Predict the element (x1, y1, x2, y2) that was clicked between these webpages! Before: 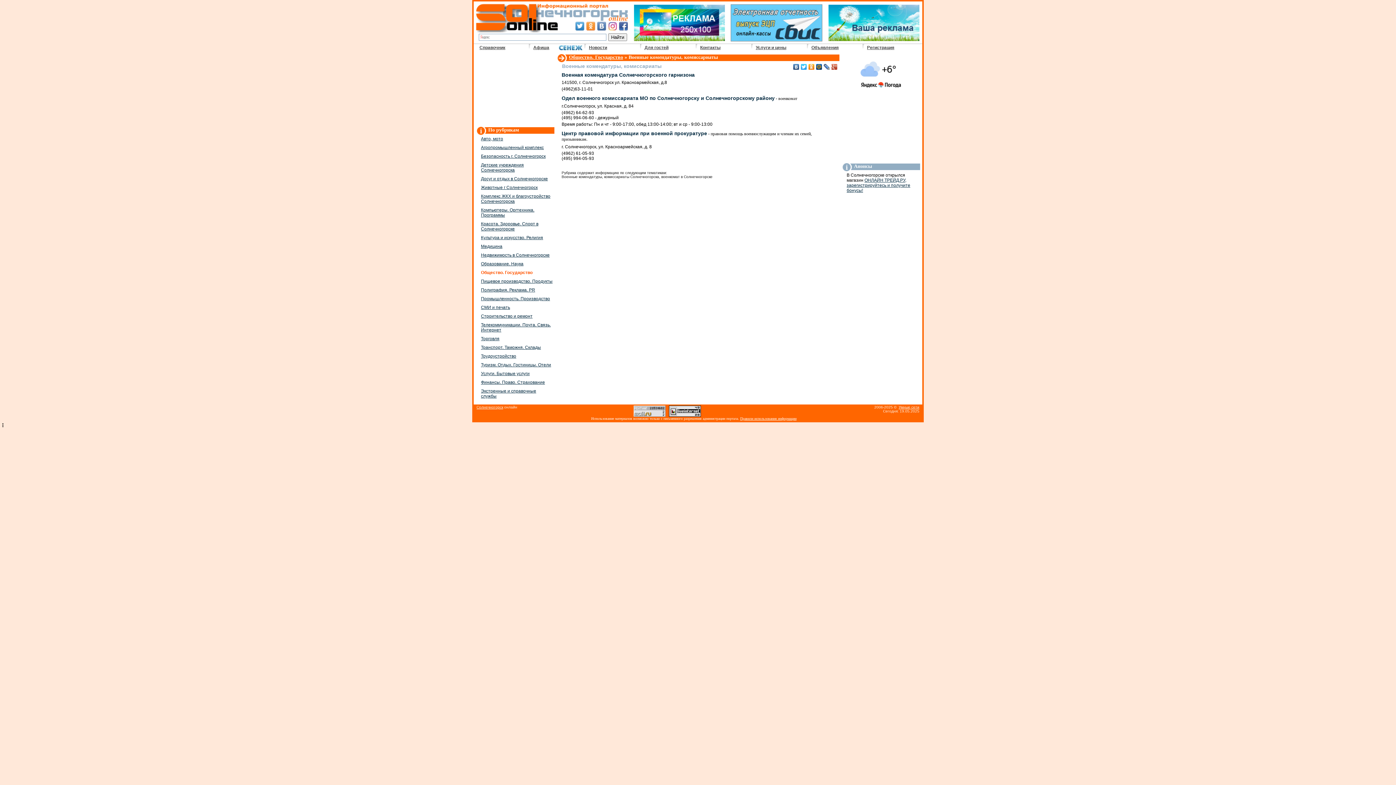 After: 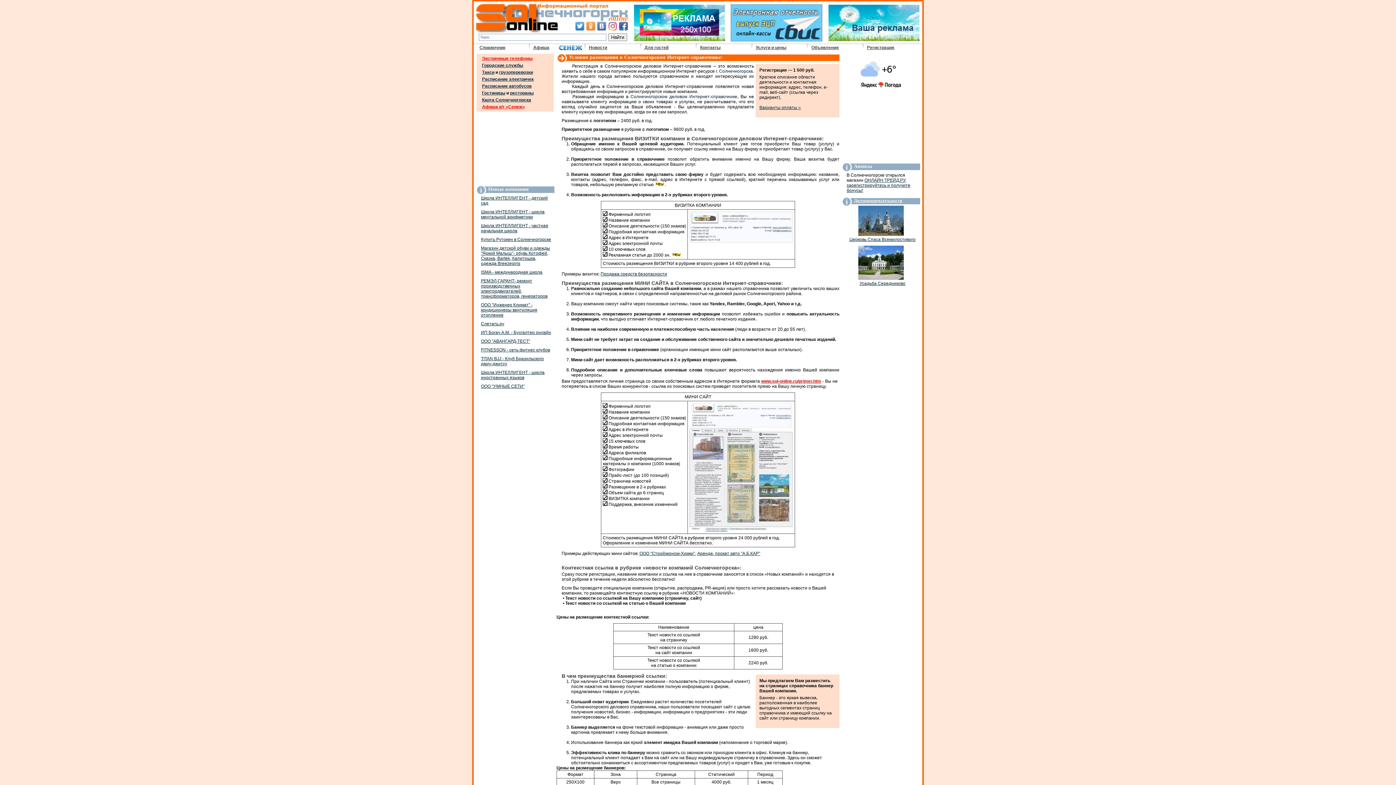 Action: bbox: (828, 37, 919, 42)